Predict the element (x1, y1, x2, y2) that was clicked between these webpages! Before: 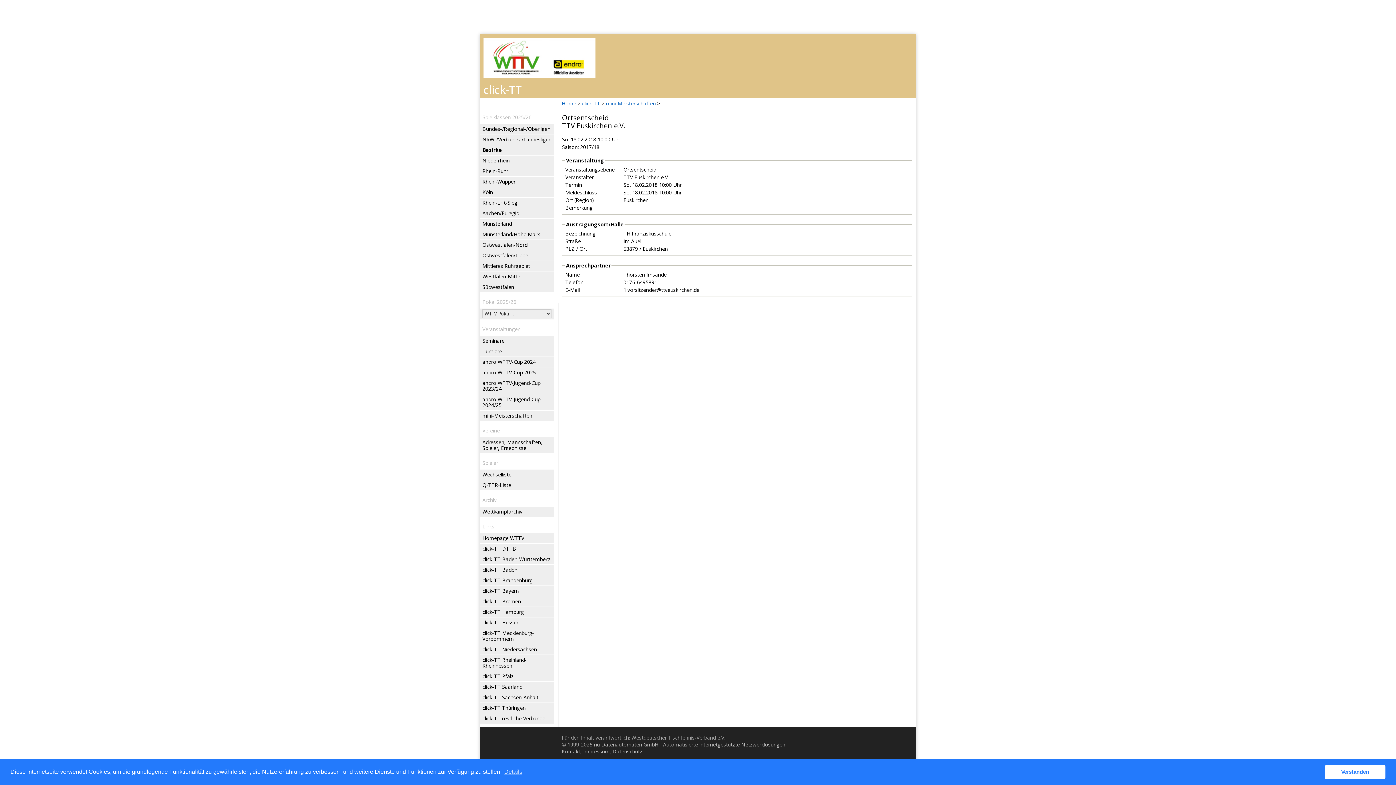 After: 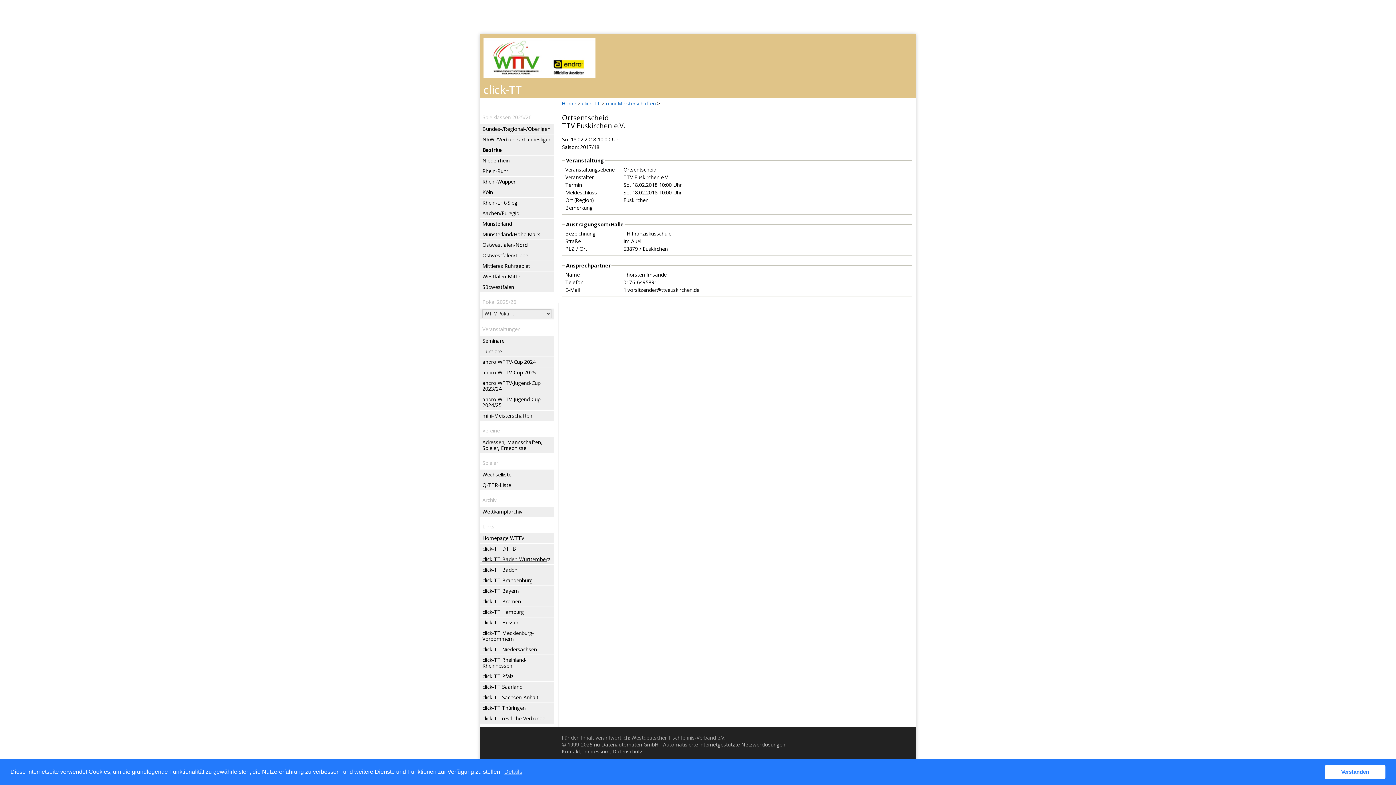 Action: label: click-TT Baden-Württemberg bbox: (482, 554, 553, 564)